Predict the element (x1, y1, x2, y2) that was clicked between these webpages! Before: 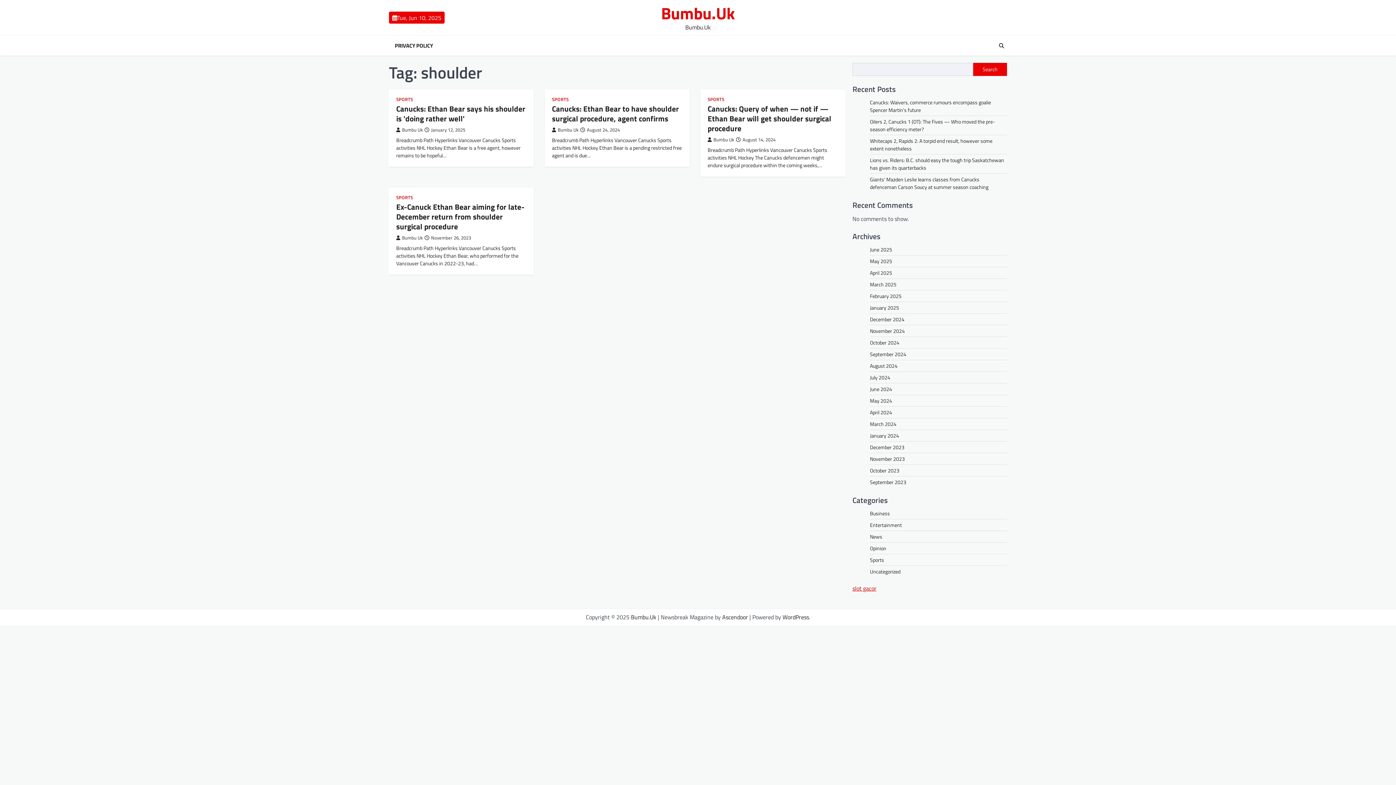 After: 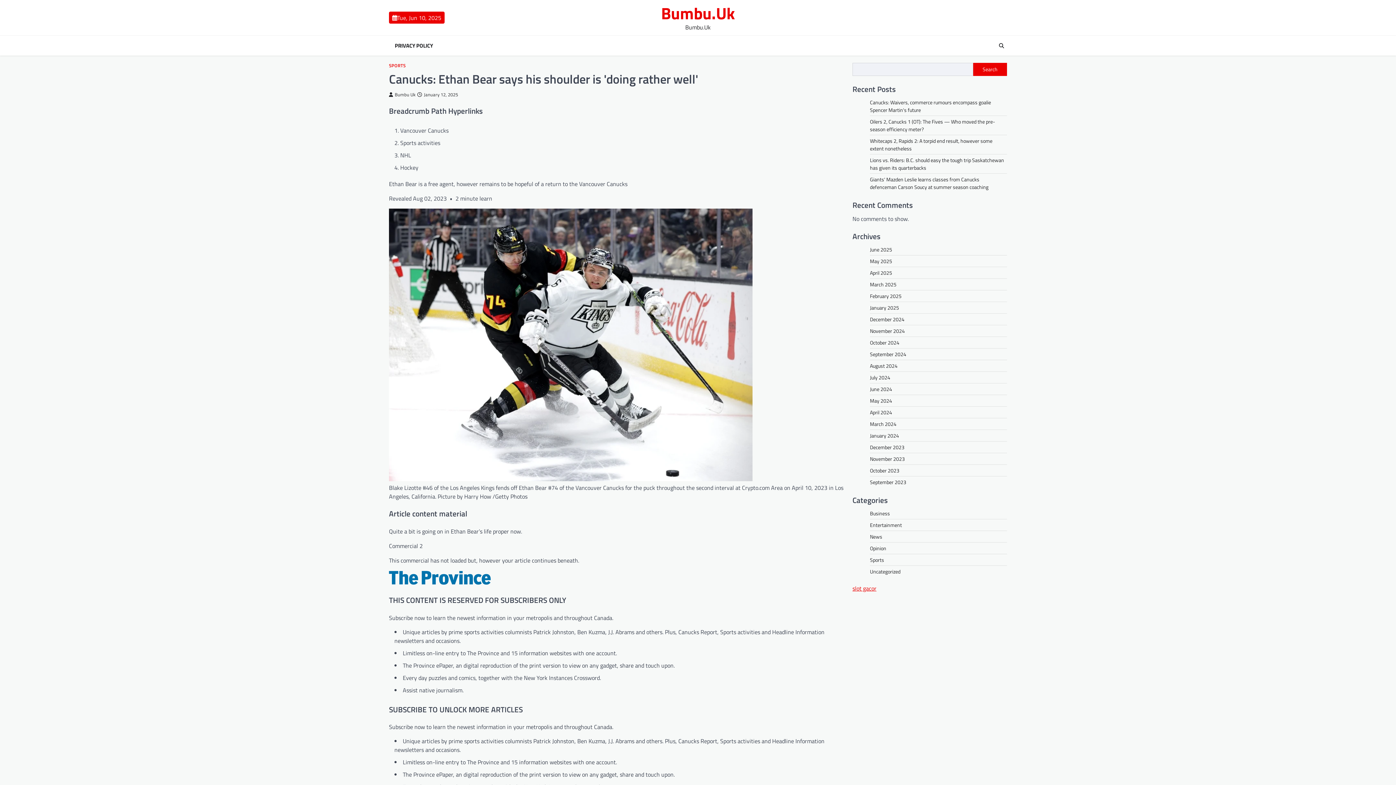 Action: label: Canucks: Ethan Bear says his shoulder is 'doing rather well' bbox: (396, 102, 525, 124)